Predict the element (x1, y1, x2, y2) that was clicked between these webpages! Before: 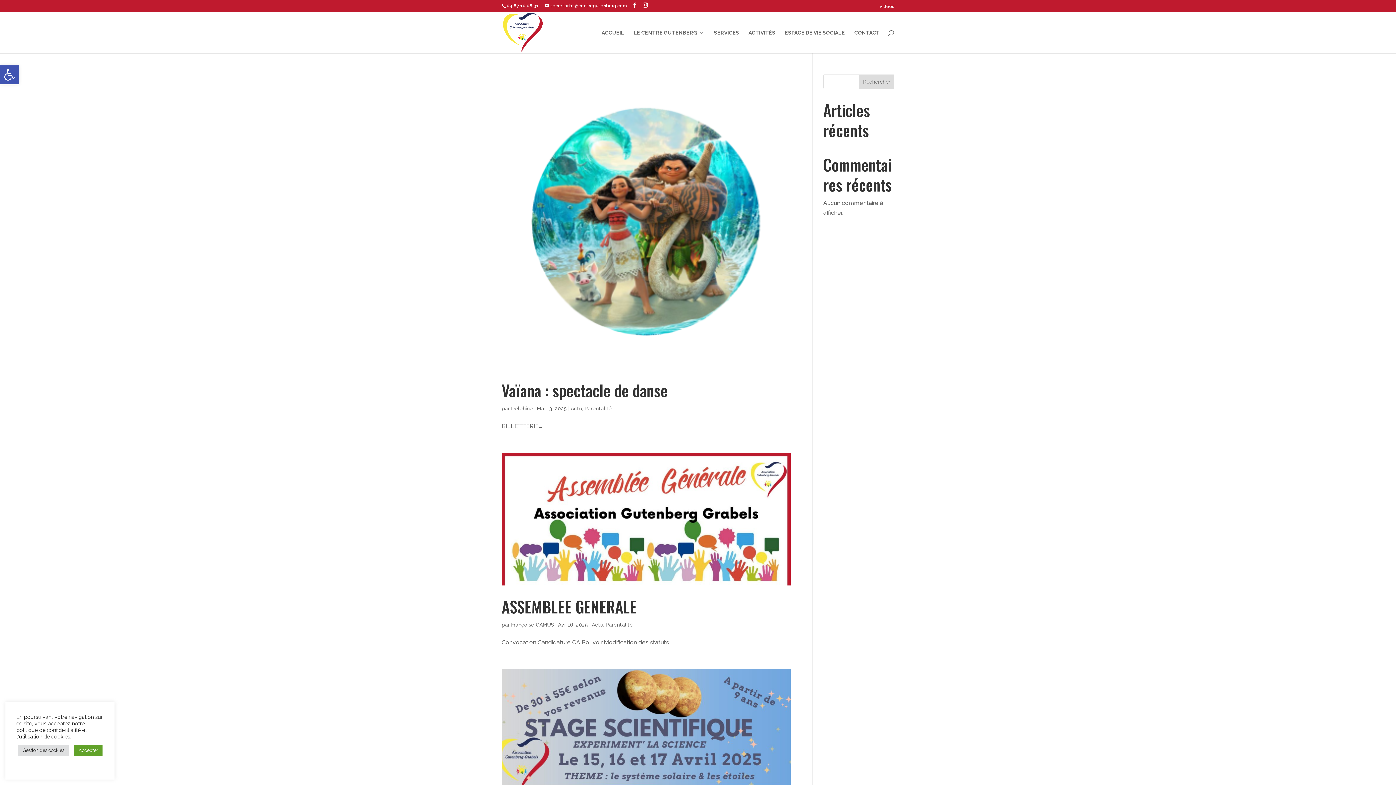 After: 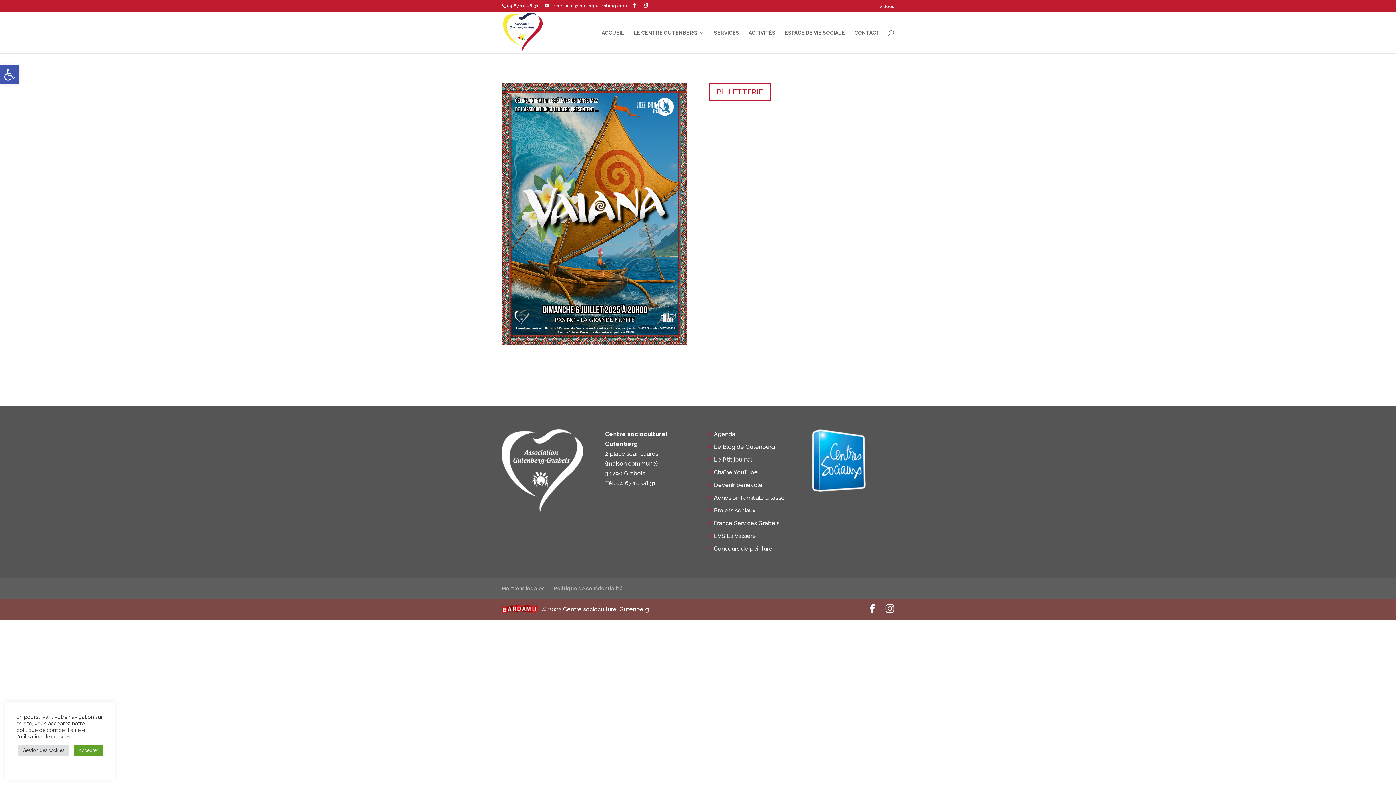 Action: bbox: (501, 74, 790, 369)